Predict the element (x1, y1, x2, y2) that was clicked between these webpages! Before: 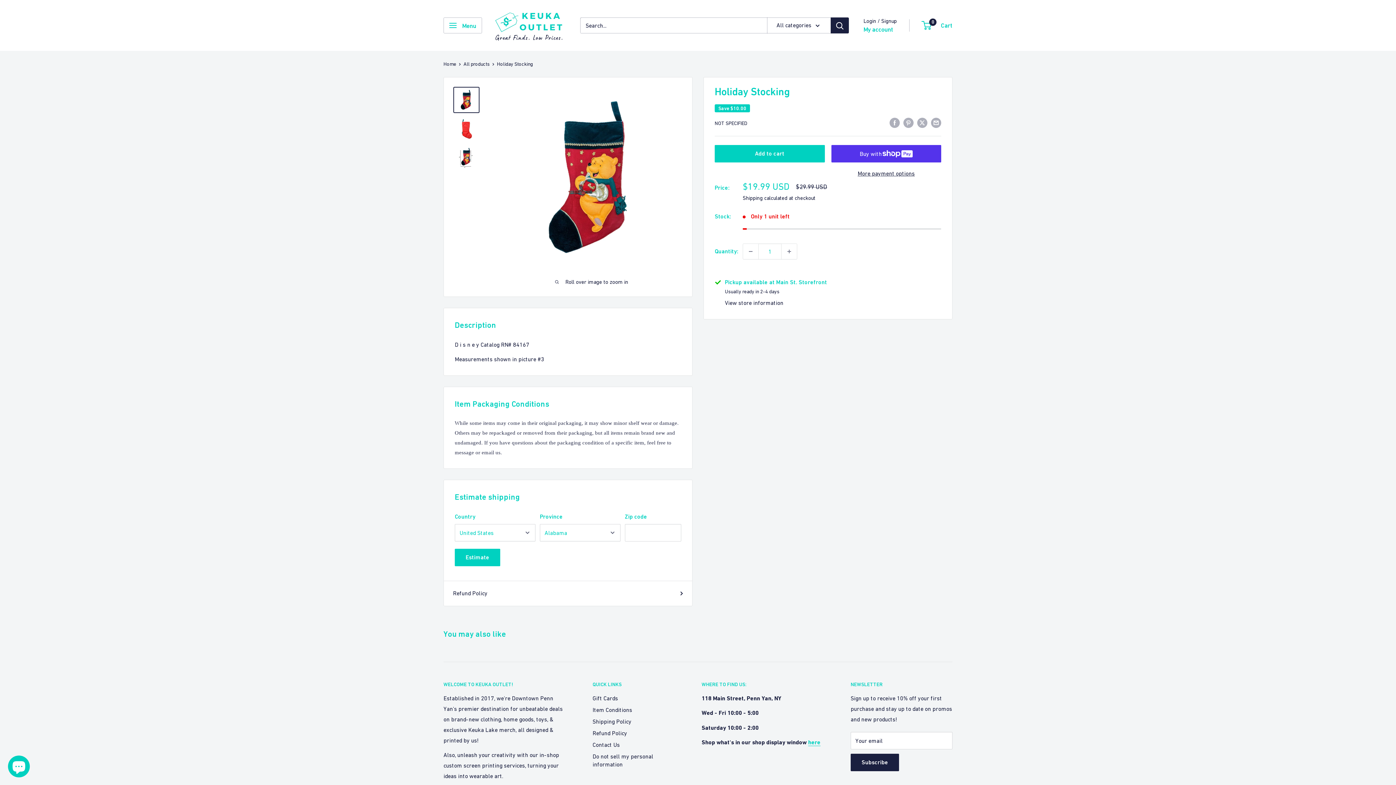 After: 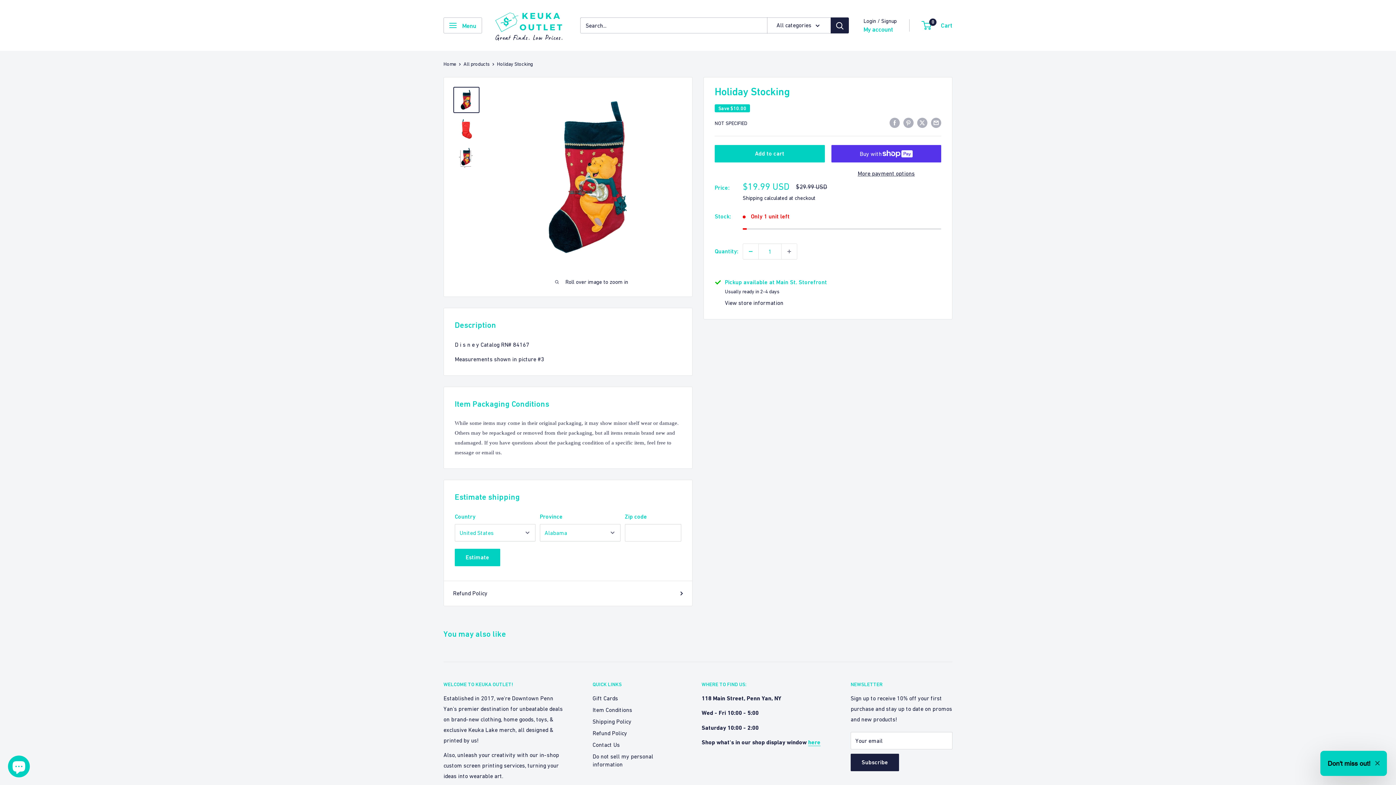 Action: label: Decrease quantity bbox: (743, 244, 758, 259)